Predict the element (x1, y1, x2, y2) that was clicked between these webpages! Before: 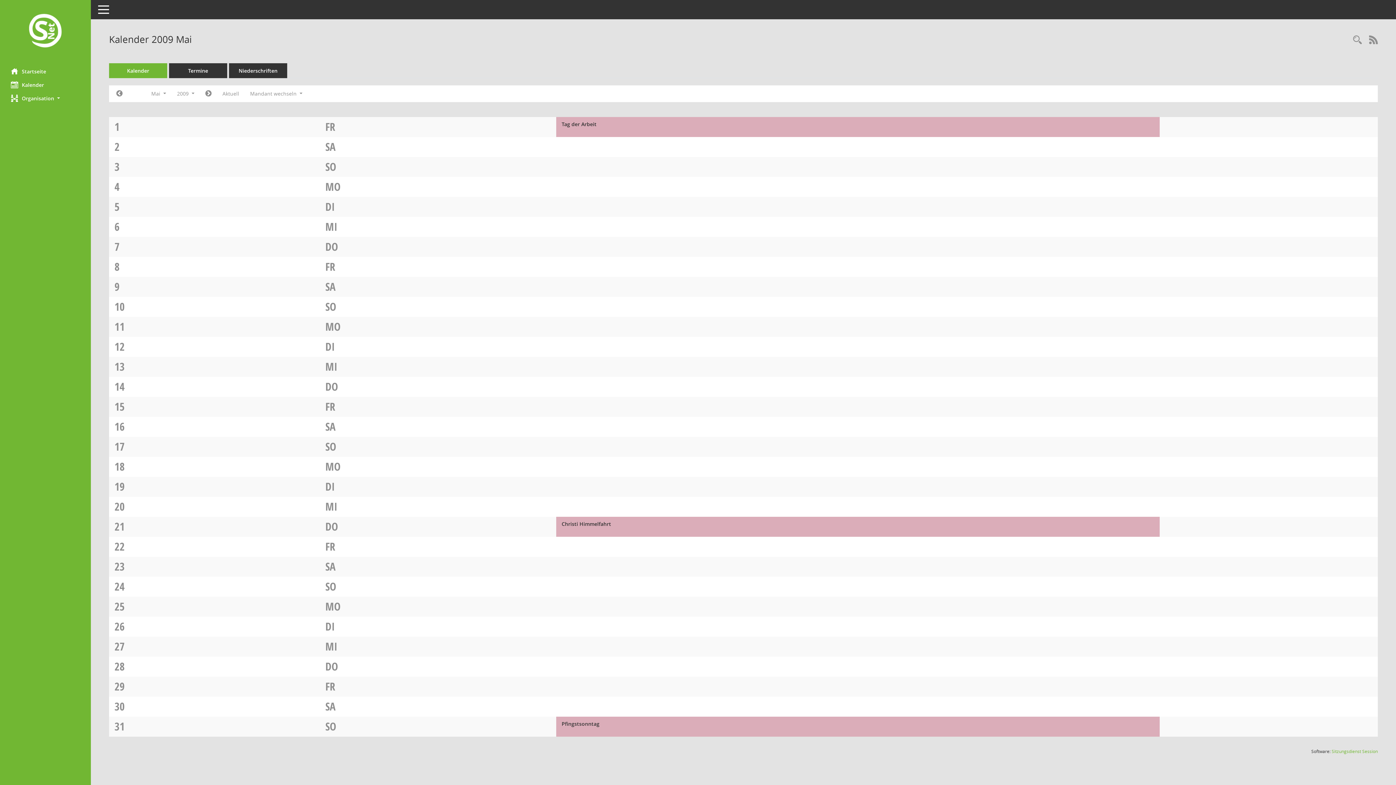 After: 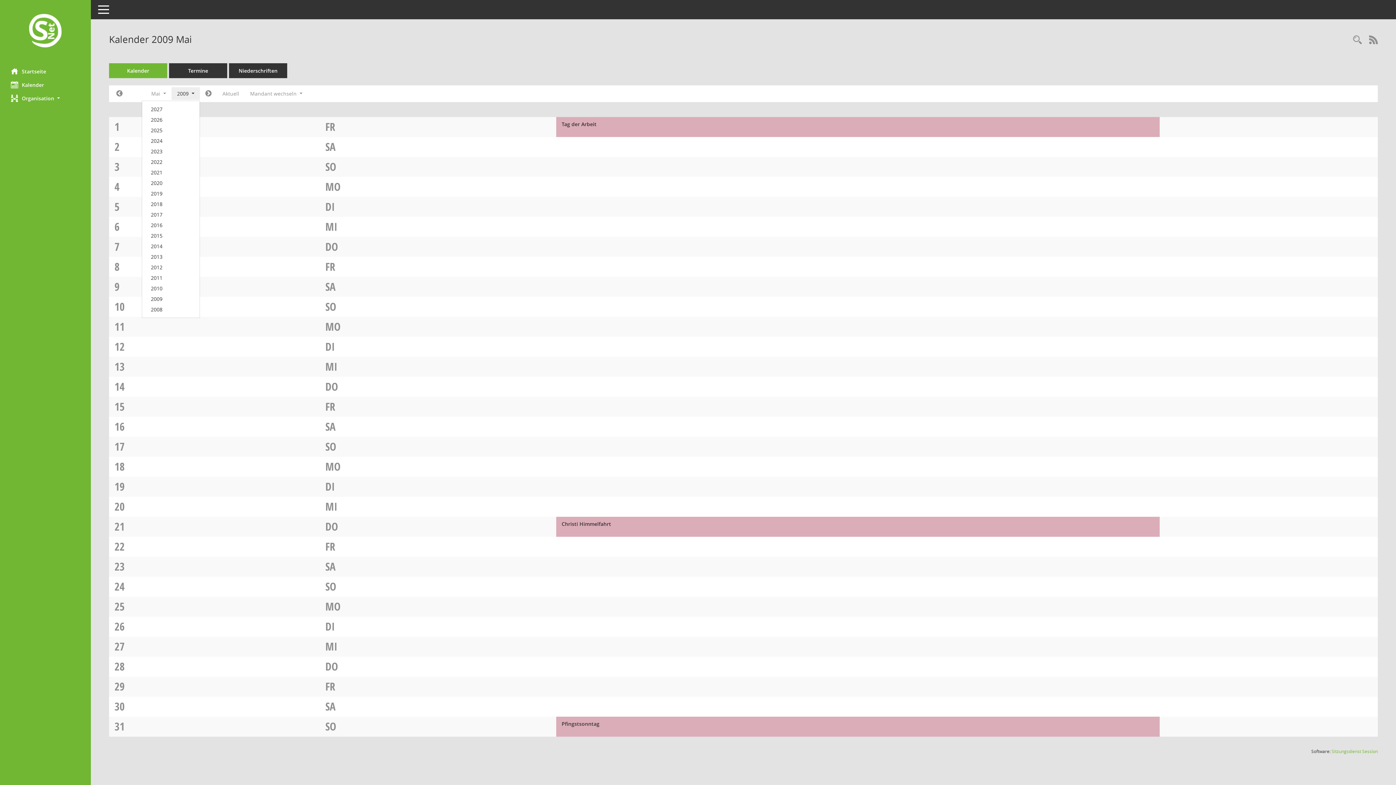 Action: label: Jahr auswählen bbox: (171, 87, 199, 100)